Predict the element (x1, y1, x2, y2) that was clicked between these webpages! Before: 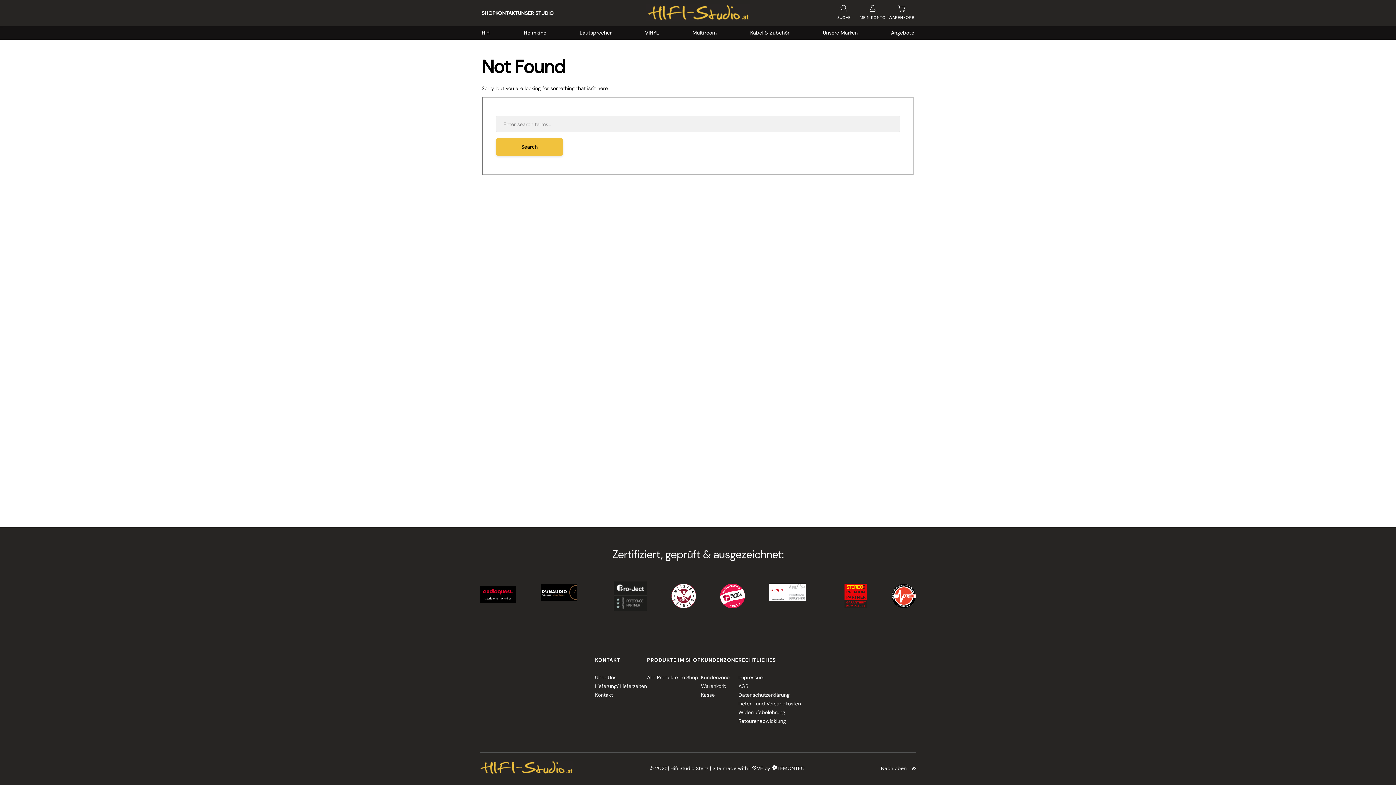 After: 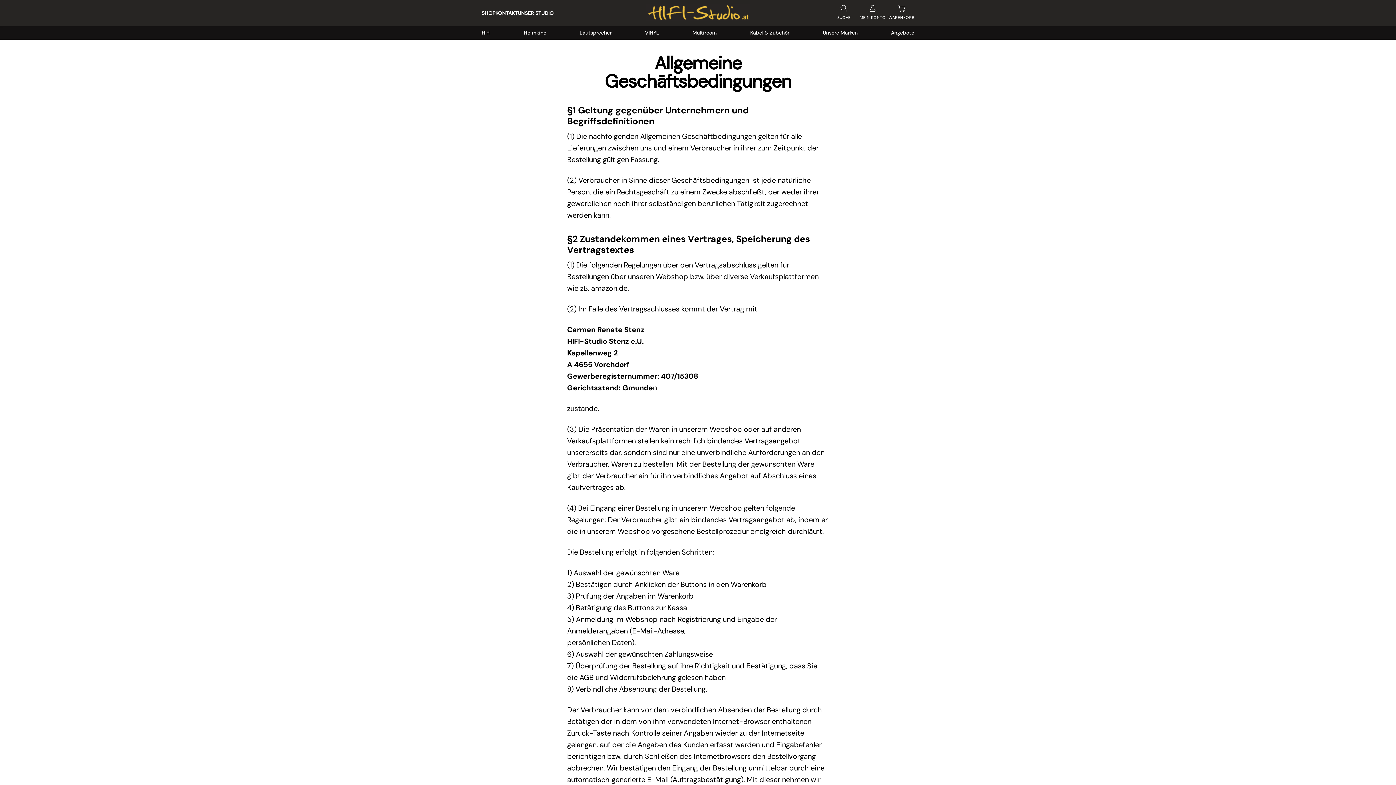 Action: bbox: (738, 683, 748, 690) label: AGB